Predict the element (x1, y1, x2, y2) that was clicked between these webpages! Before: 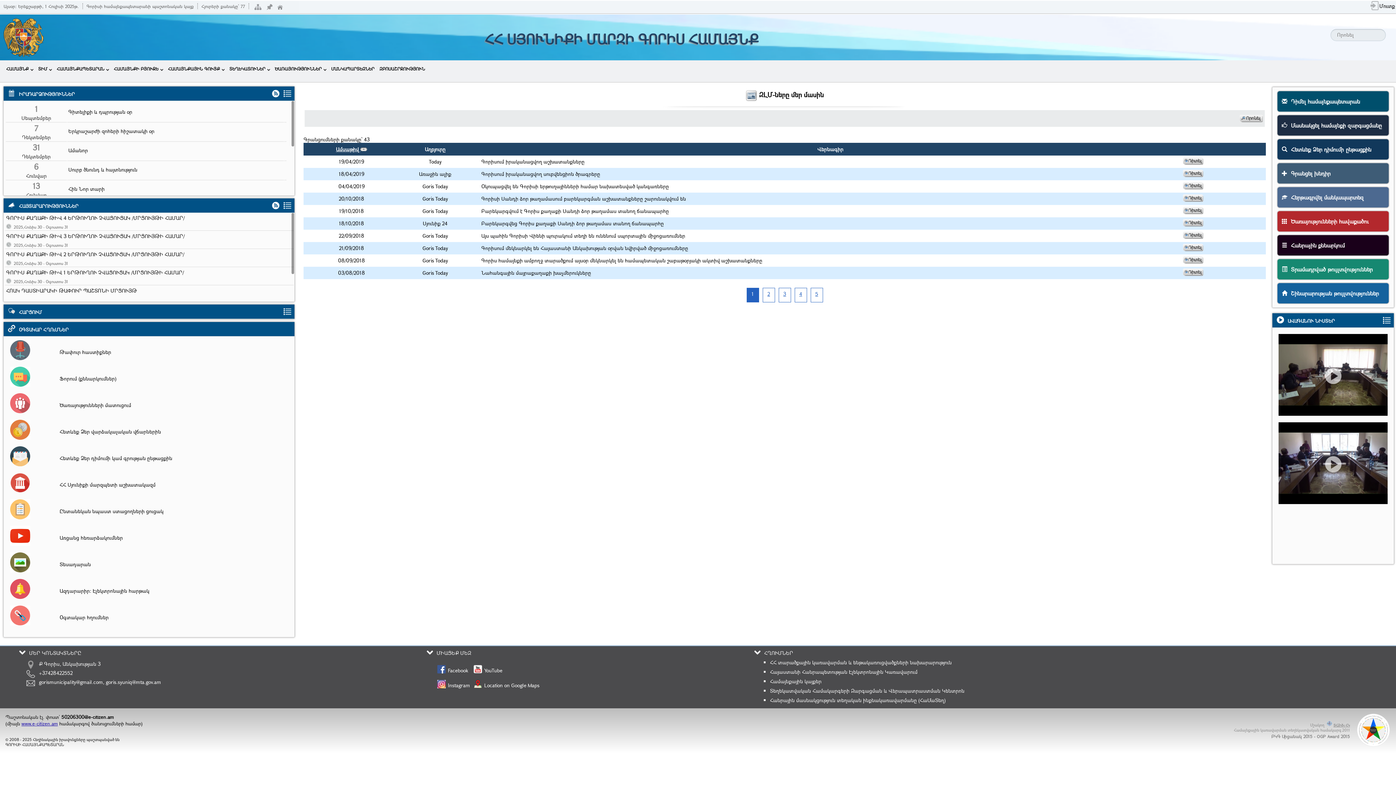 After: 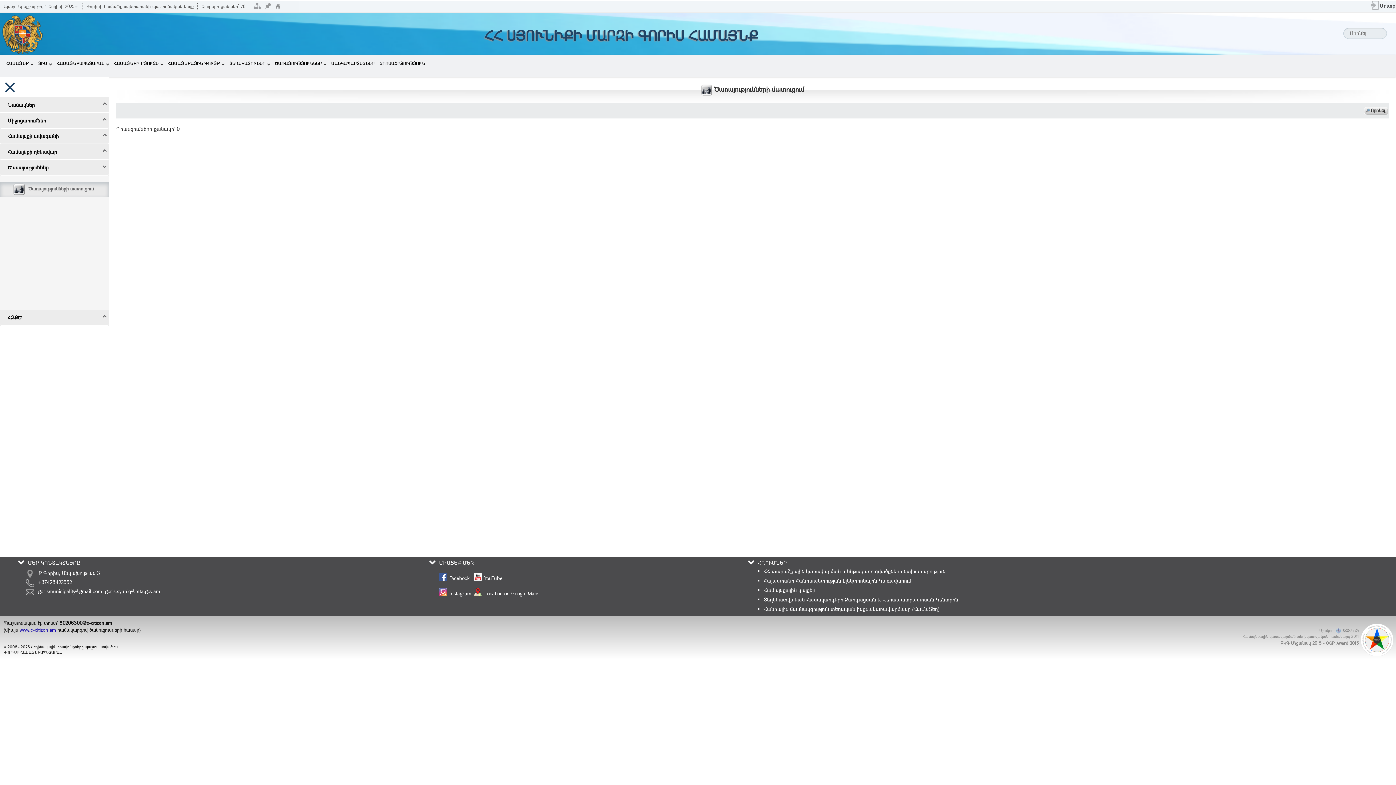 Action: bbox: (10, 393, 52, 413)